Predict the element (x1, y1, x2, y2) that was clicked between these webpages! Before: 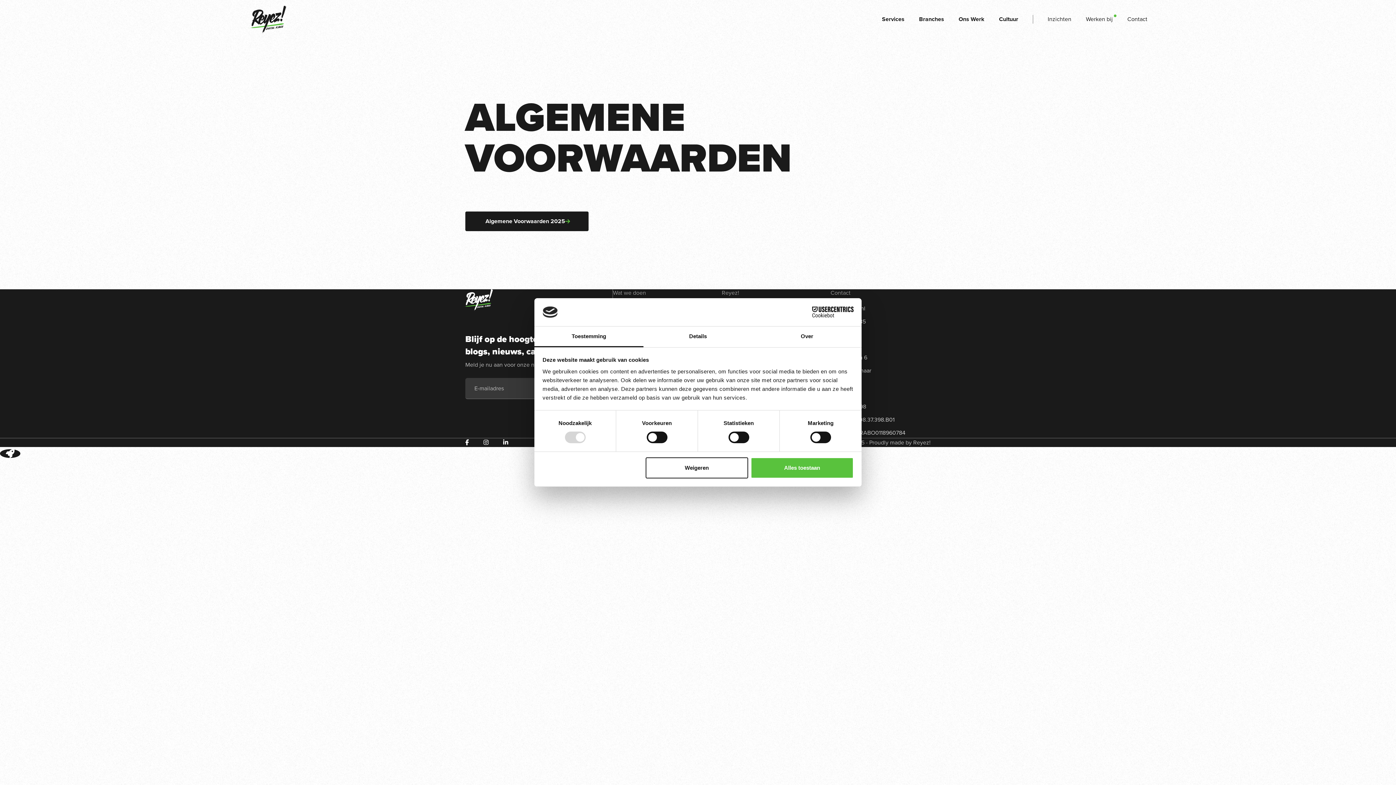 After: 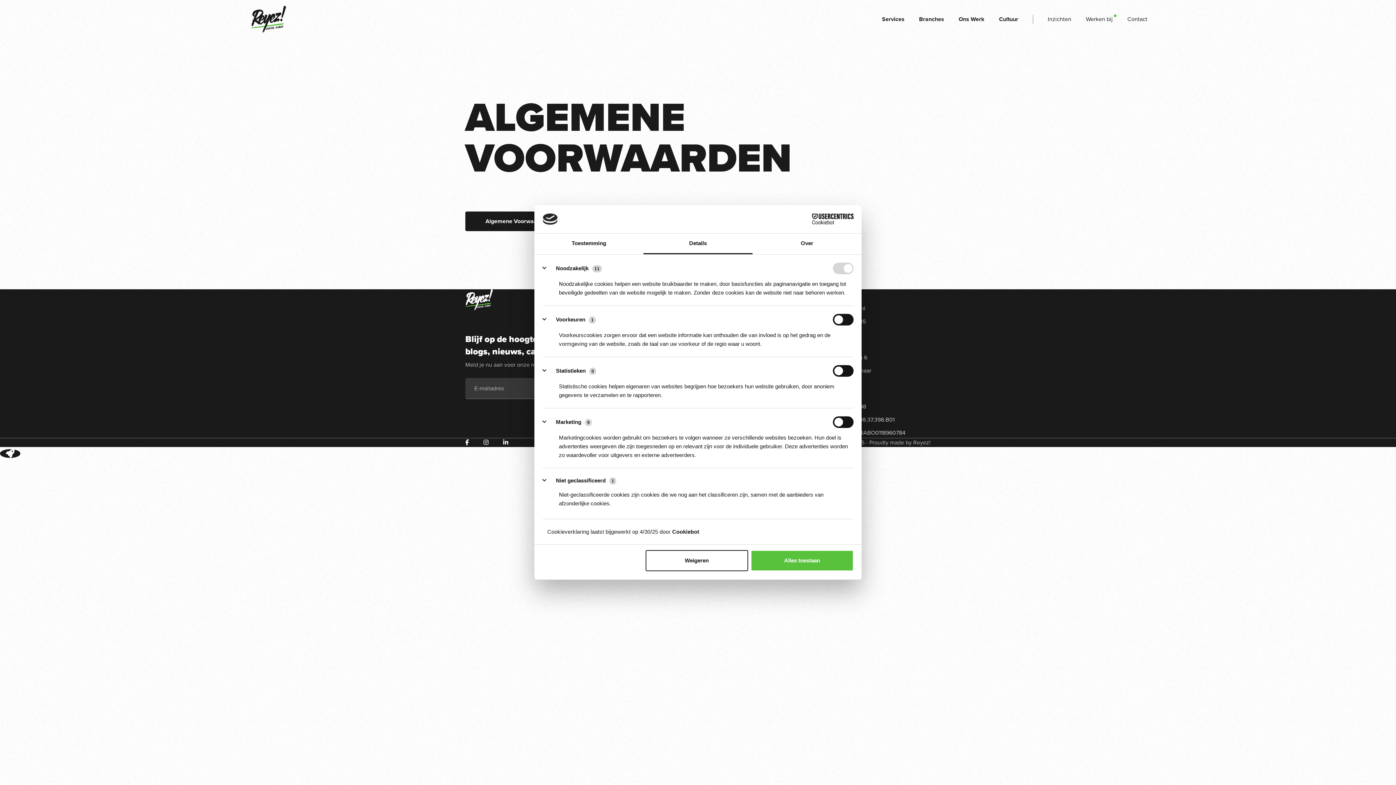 Action: label: Details bbox: (643, 326, 752, 347)